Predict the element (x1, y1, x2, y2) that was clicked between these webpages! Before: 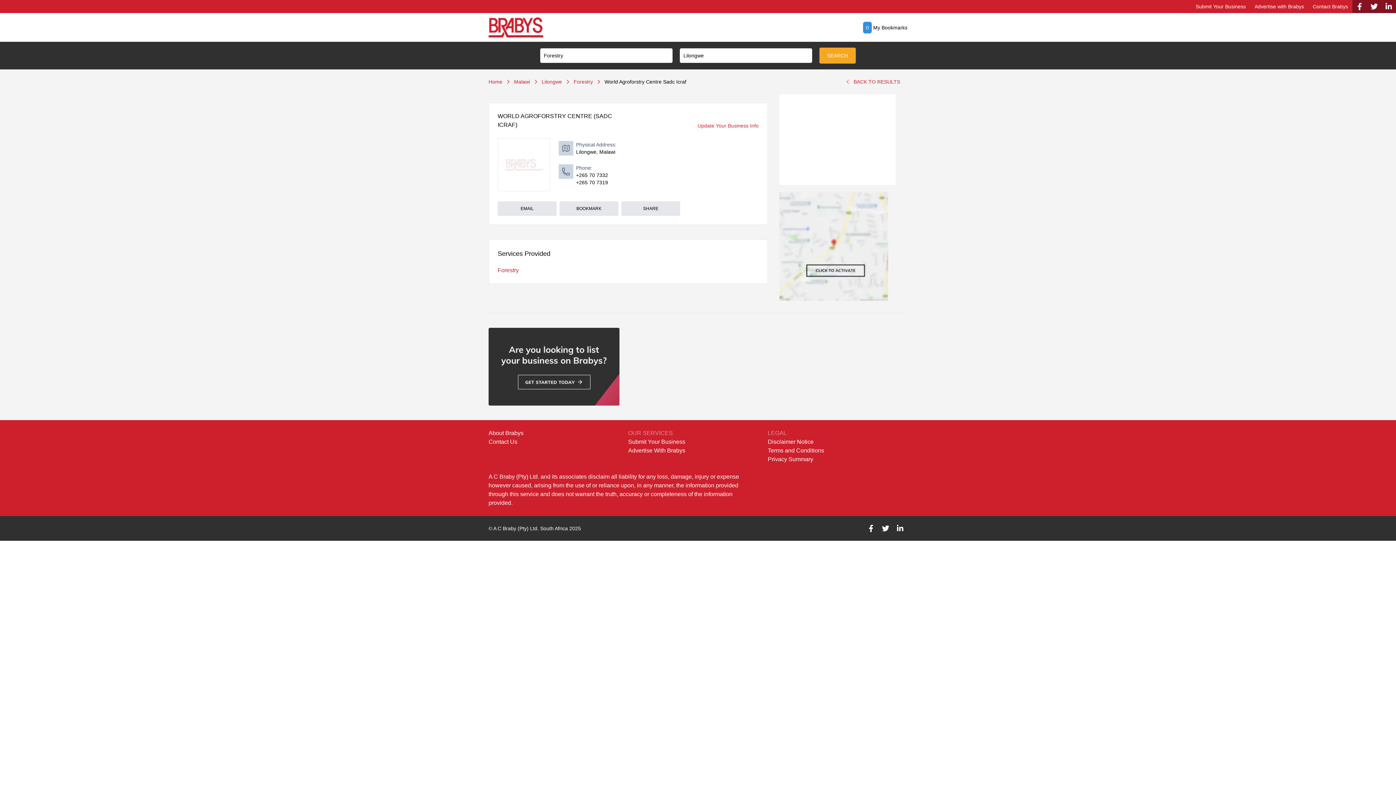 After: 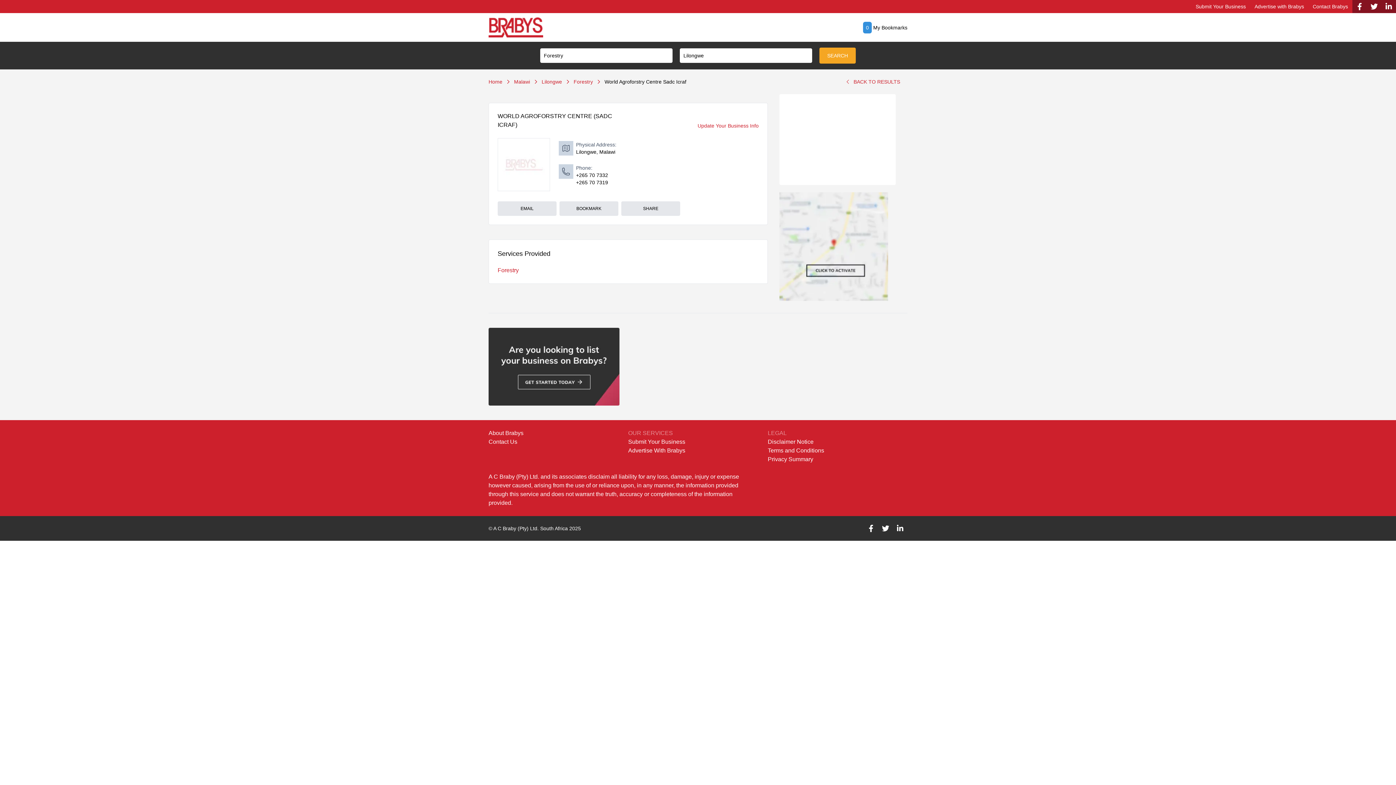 Action: label: +265 70 7319 bbox: (576, 178, 608, 185)